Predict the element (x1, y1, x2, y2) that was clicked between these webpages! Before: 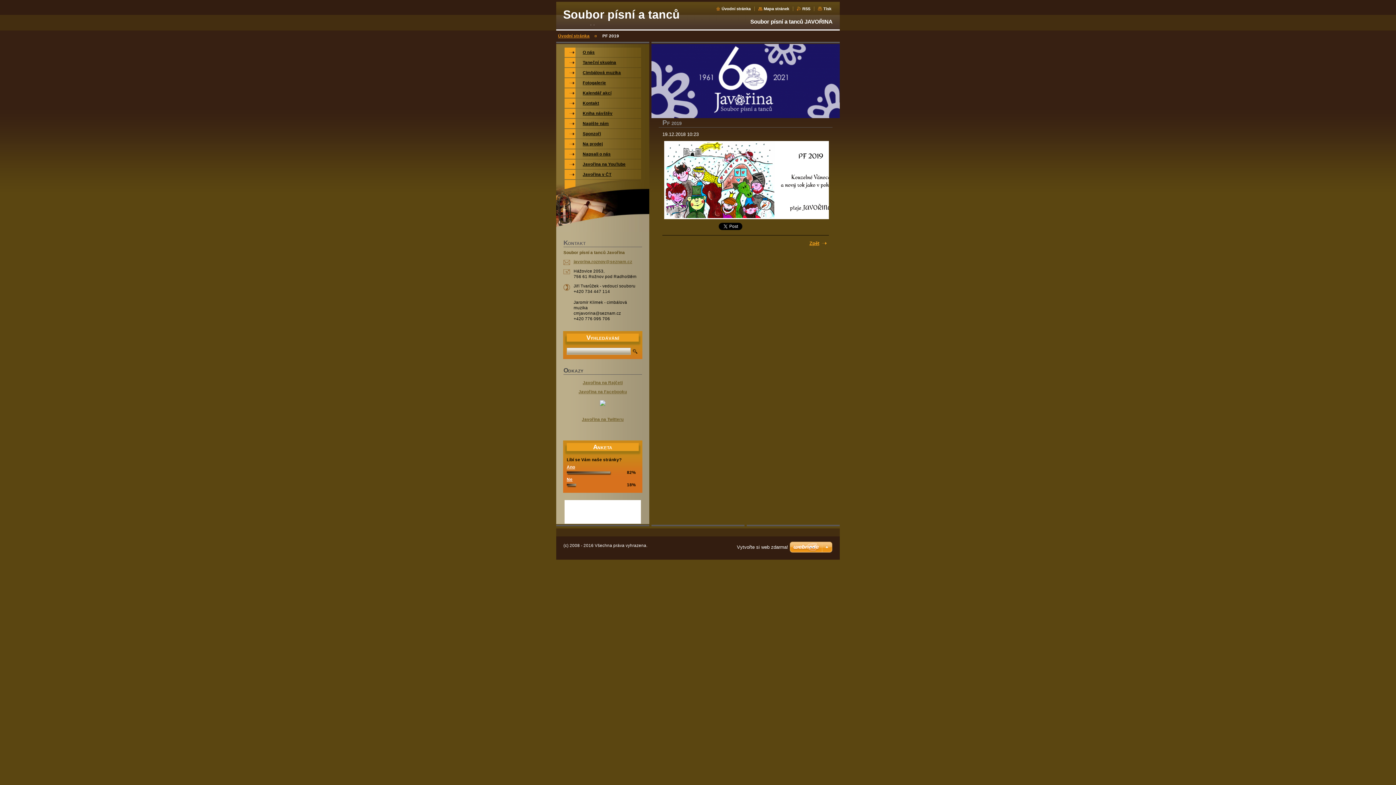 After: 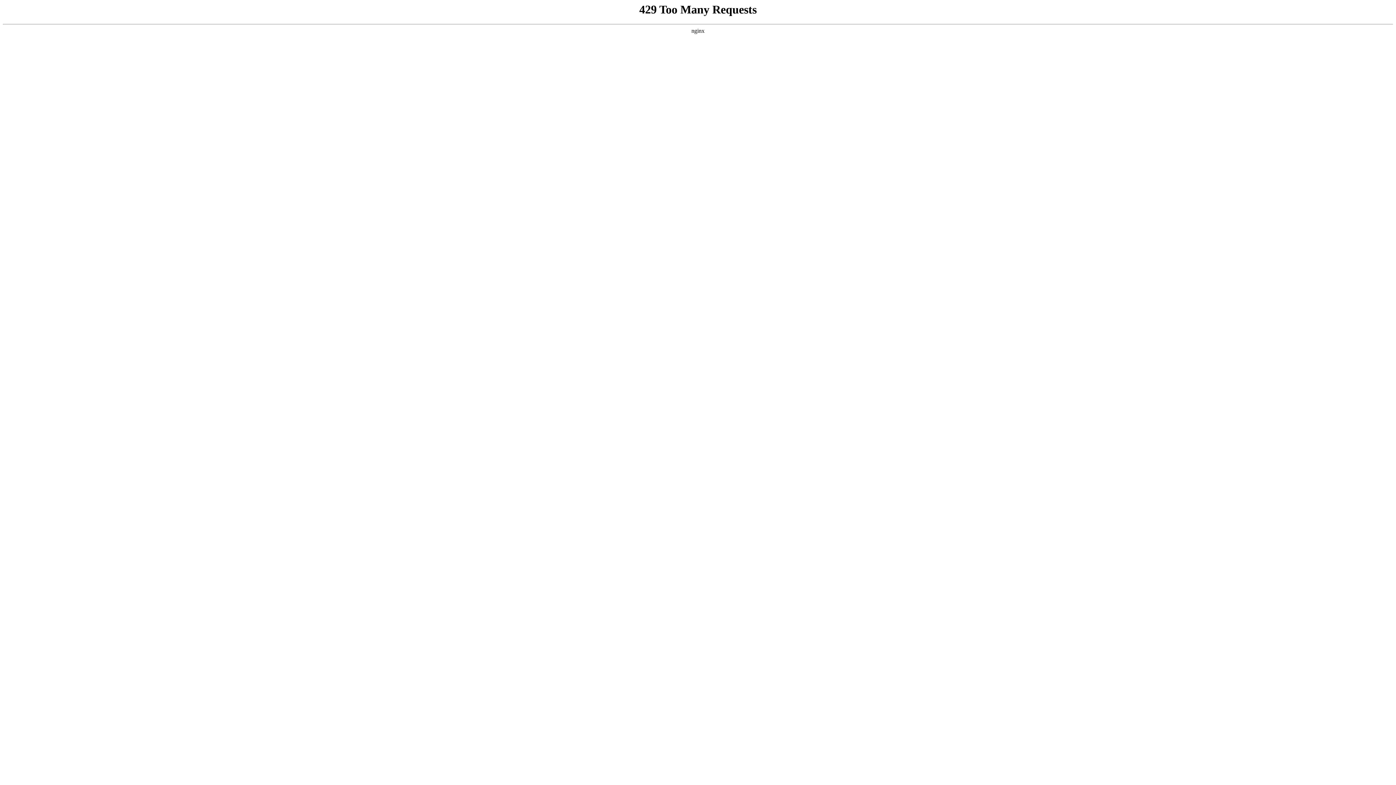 Action: bbox: (789, 541, 832, 554)